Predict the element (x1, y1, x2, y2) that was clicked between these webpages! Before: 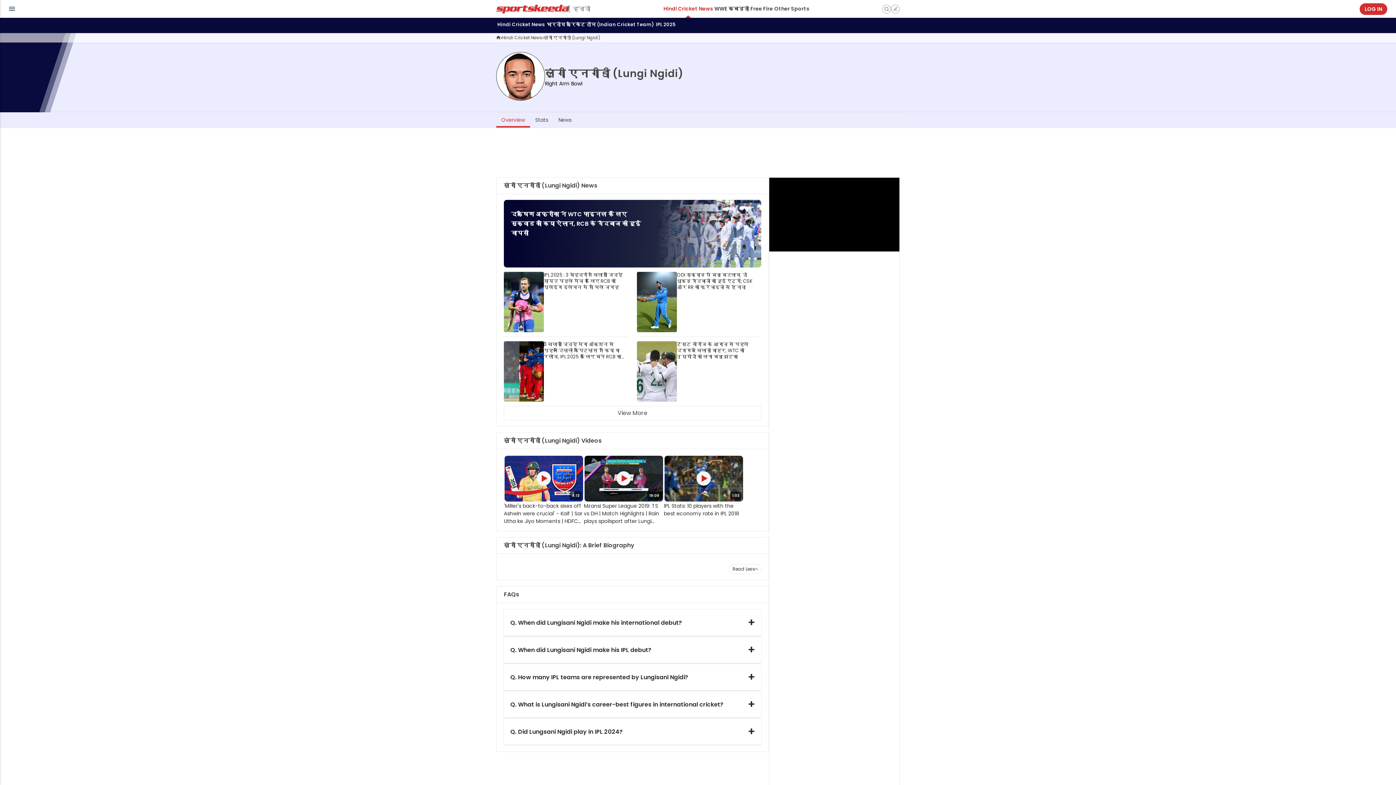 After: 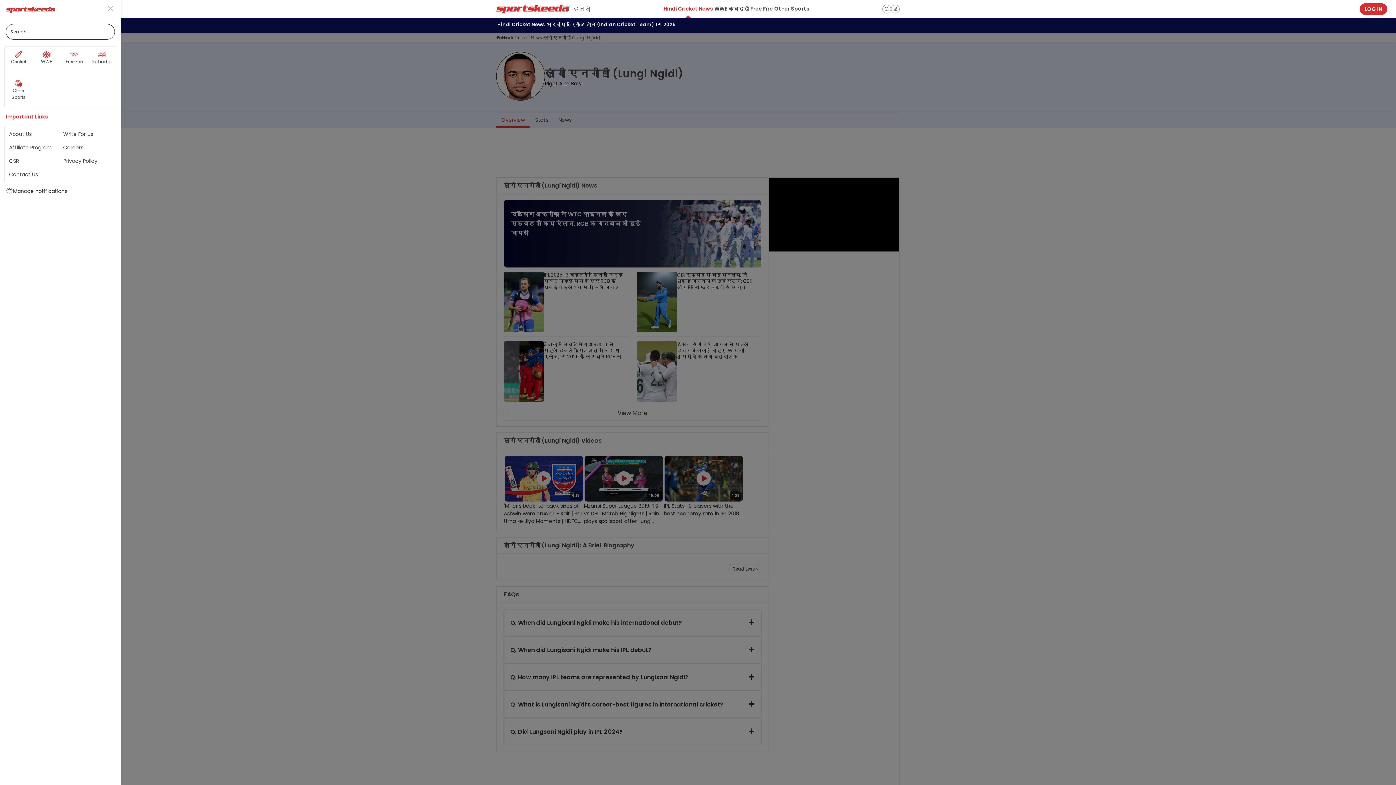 Action: bbox: (8, 6, 15, 11) label: sidebar menu toggle